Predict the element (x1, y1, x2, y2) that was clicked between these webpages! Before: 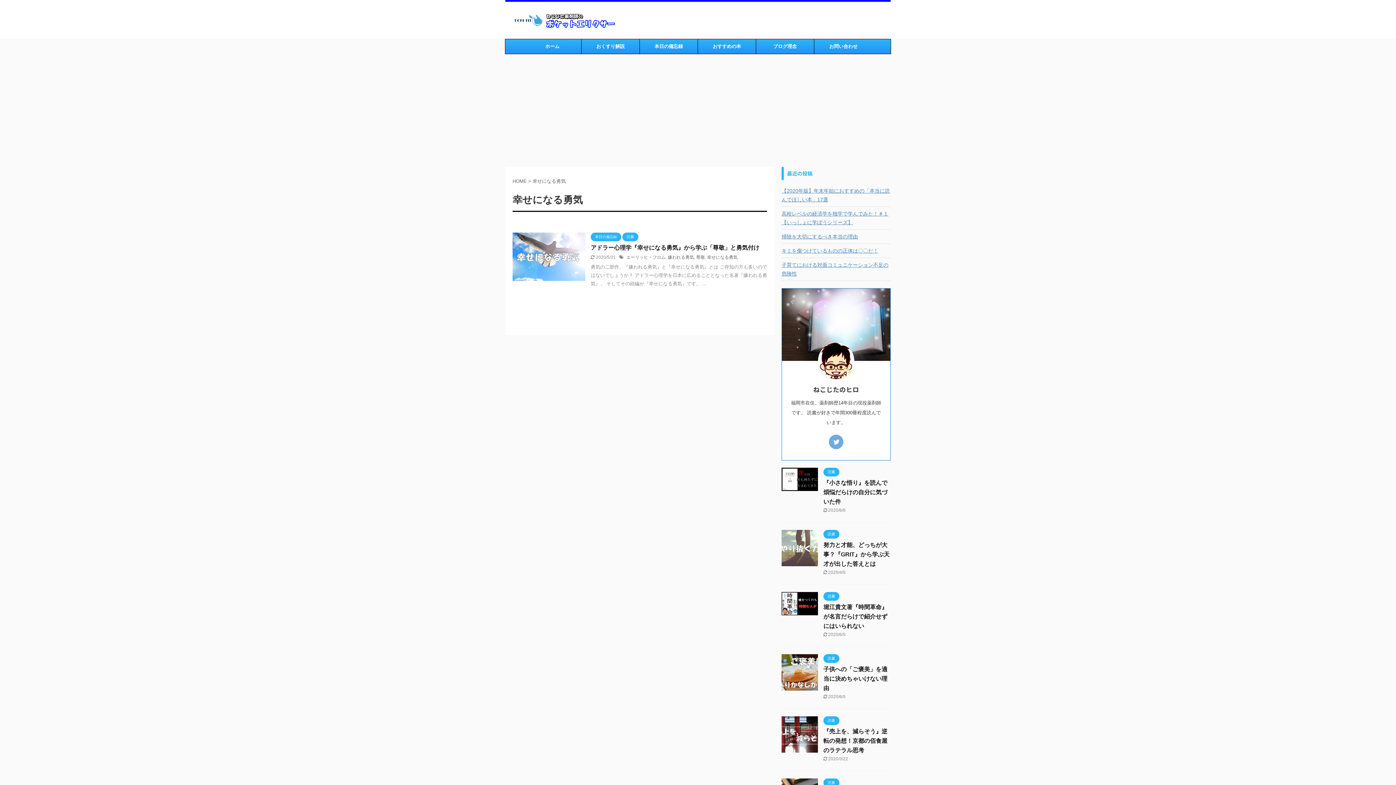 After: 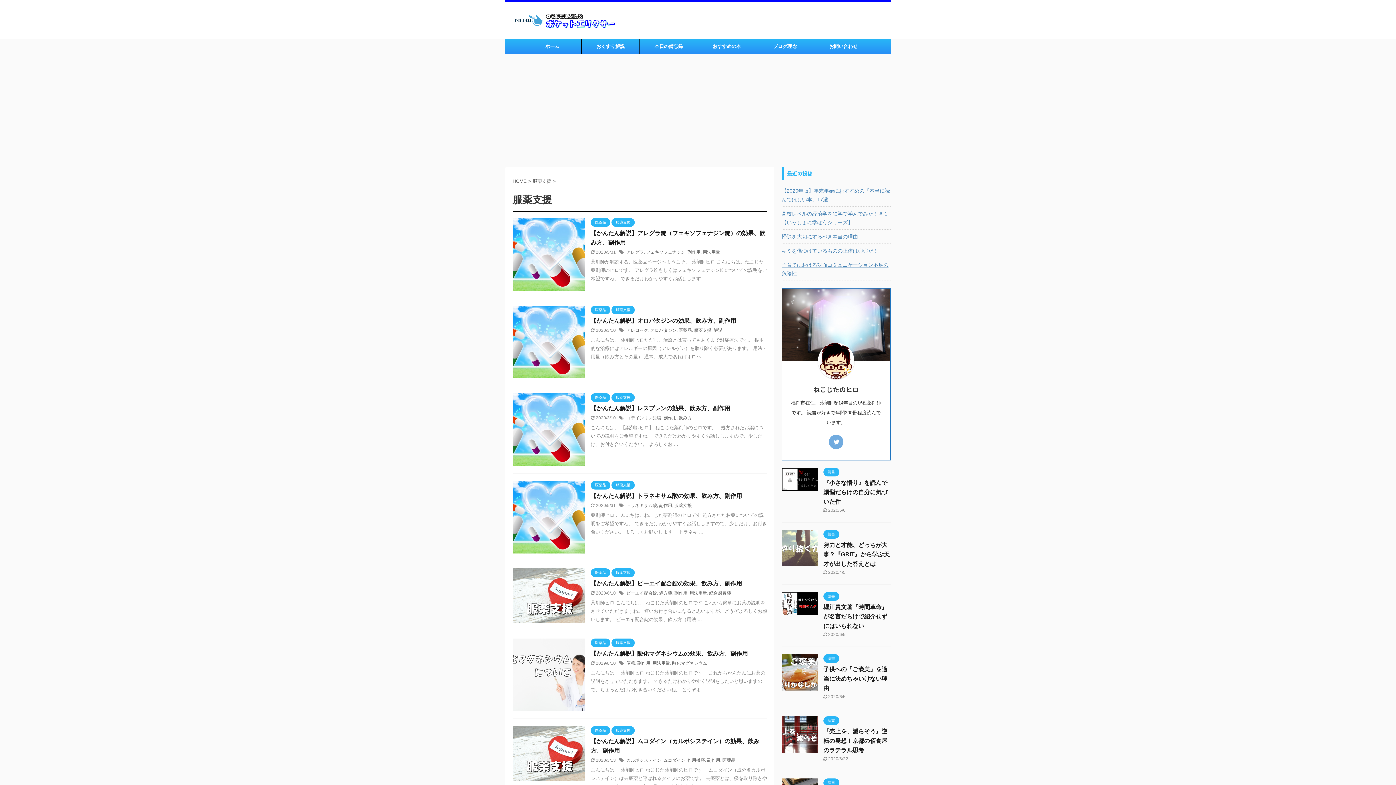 Action: label: おくすり解説 bbox: (581, 39, 639, 53)